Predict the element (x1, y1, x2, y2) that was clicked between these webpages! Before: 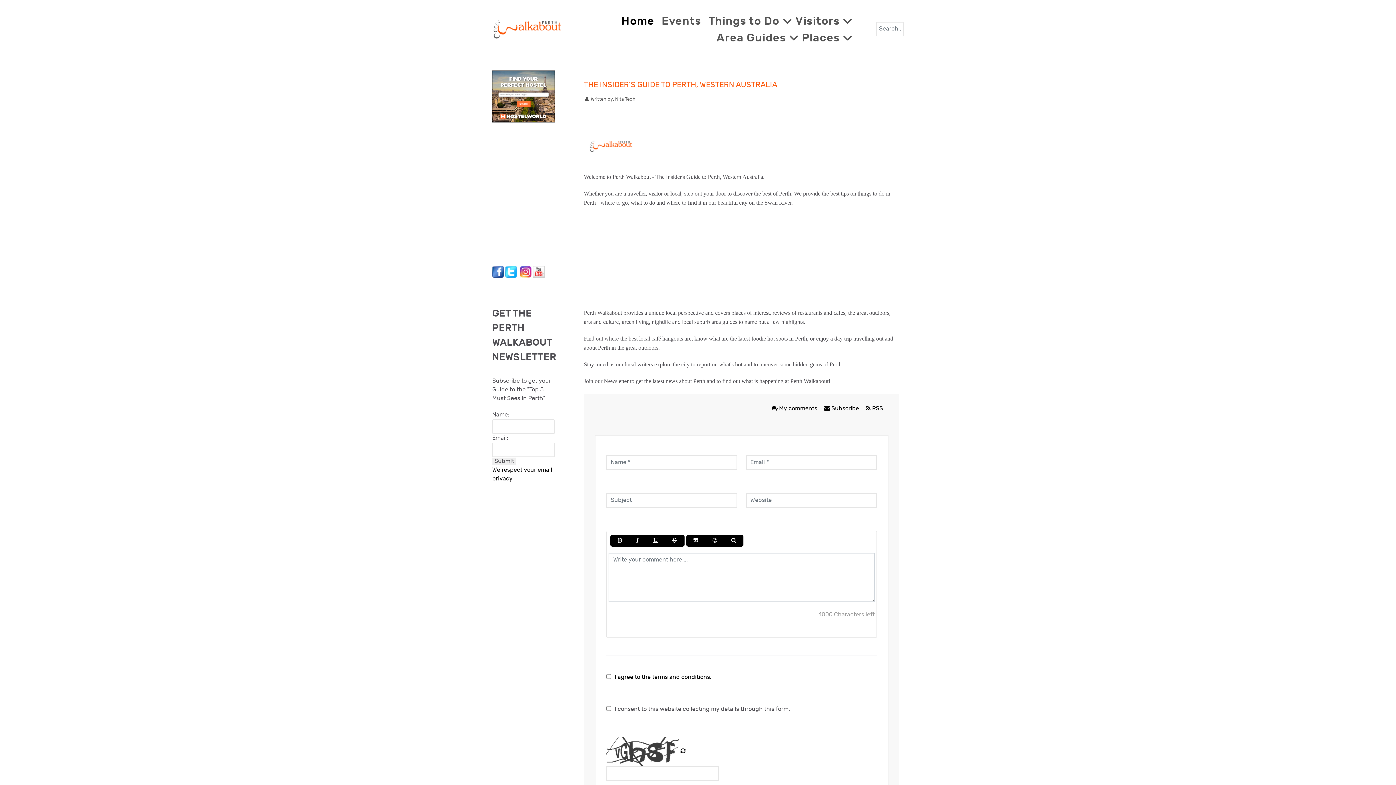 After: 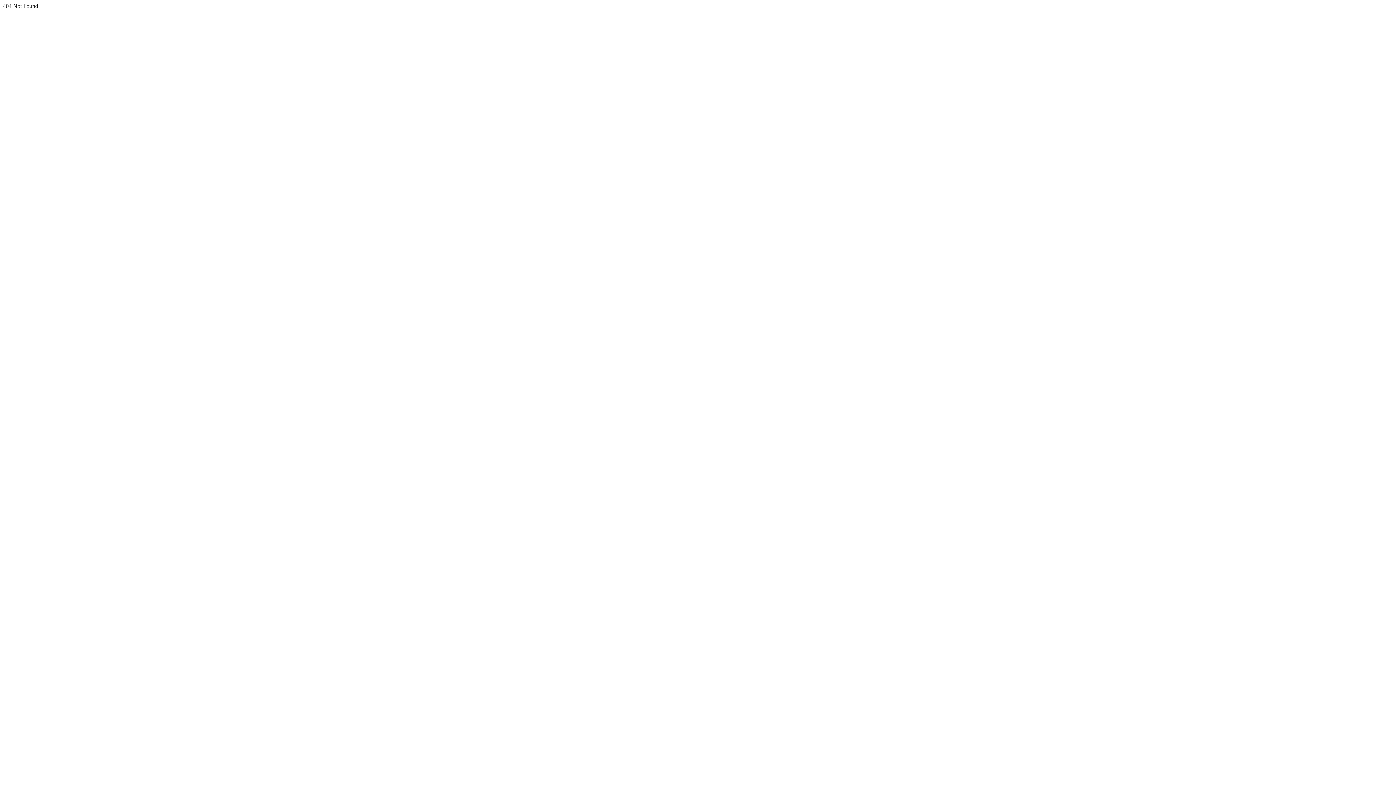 Action: bbox: (492, 93, 554, 99)